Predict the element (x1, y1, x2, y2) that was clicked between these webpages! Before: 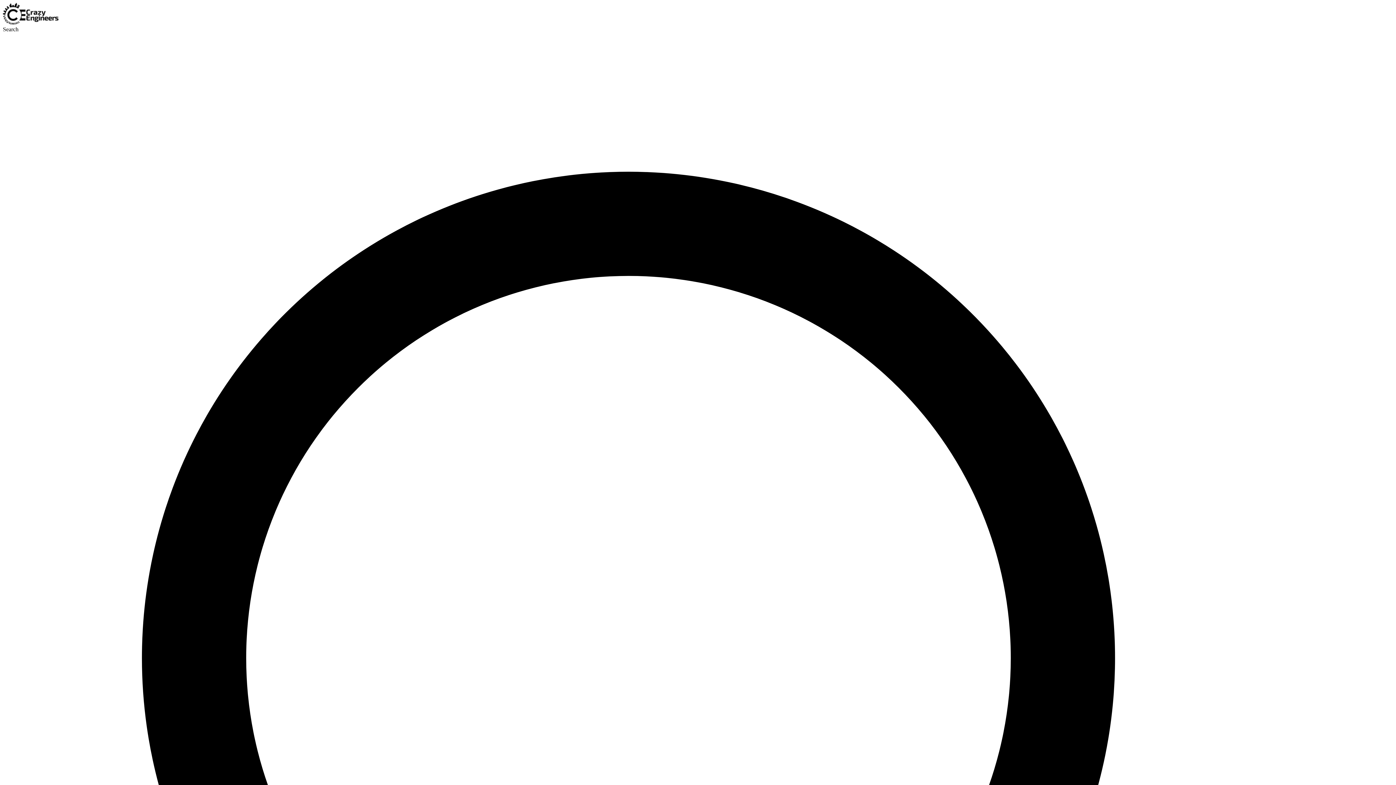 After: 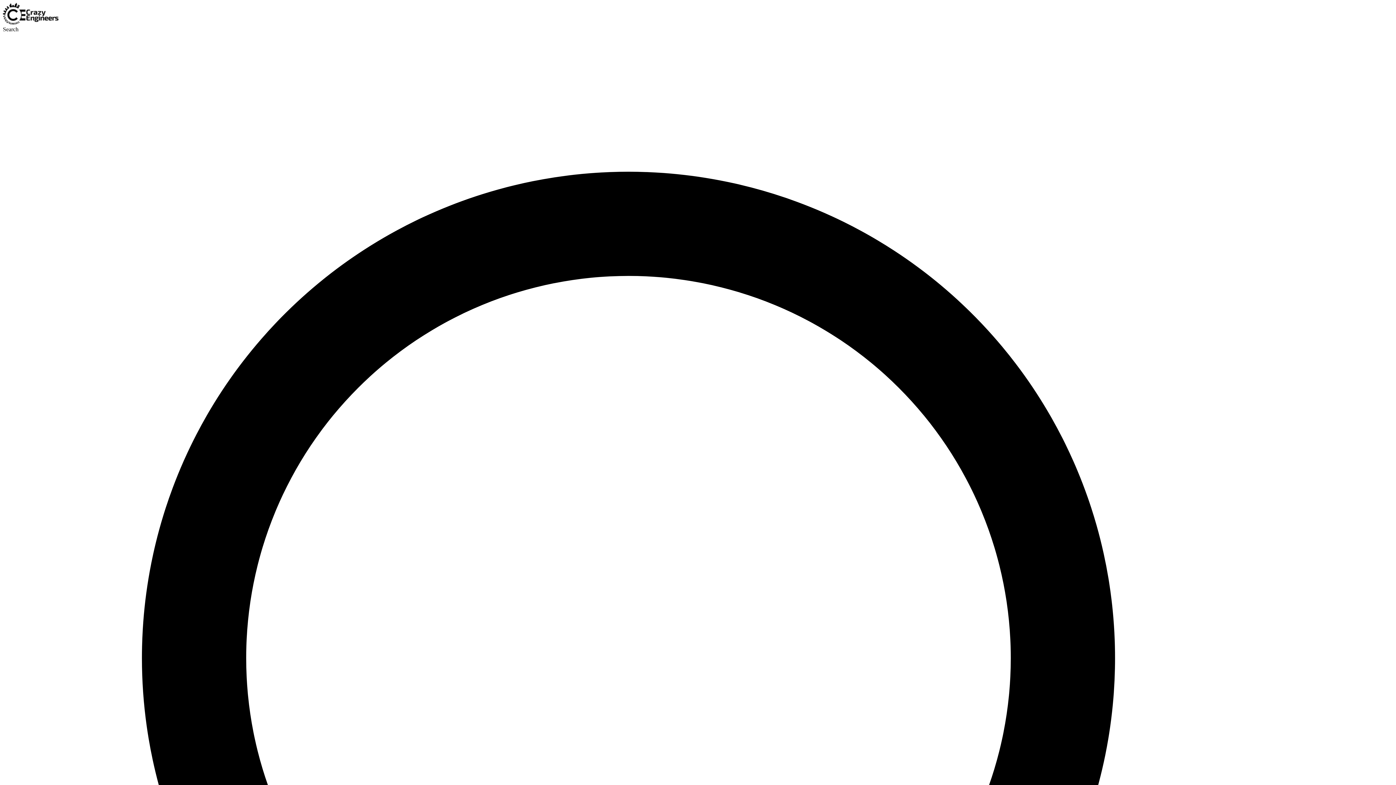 Action: bbox: (2, 19, 58, 25)